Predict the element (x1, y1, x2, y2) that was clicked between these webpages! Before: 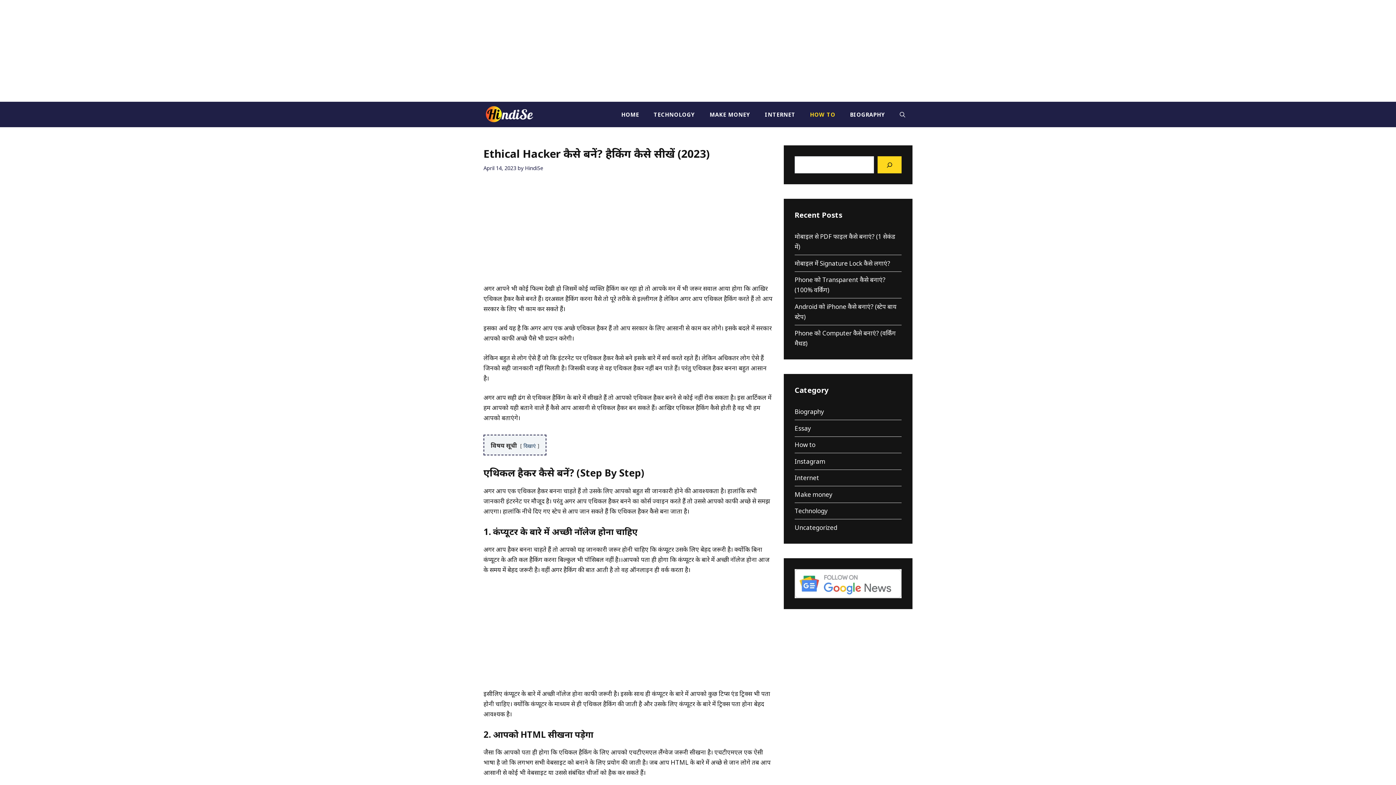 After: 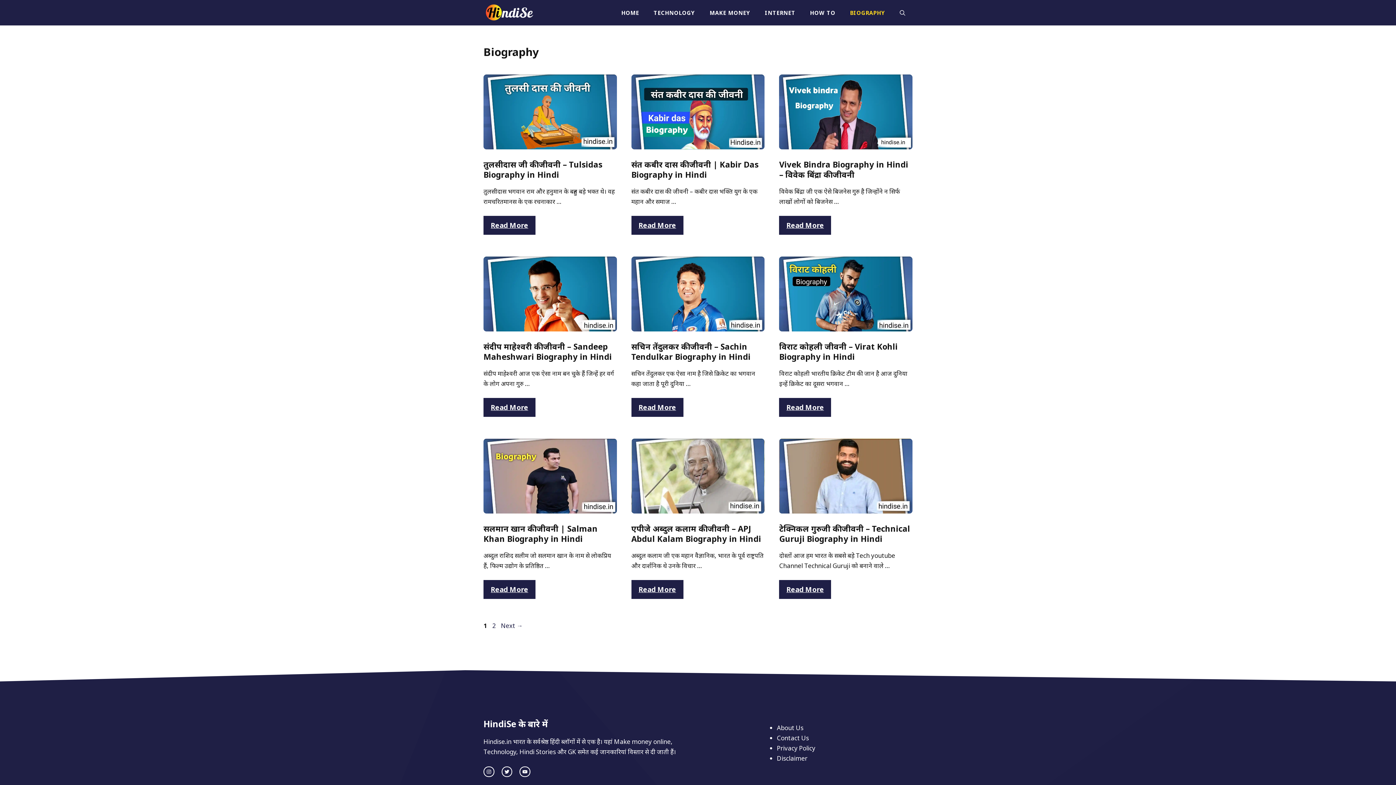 Action: bbox: (842, 101, 892, 127) label: BIOGRAPHY